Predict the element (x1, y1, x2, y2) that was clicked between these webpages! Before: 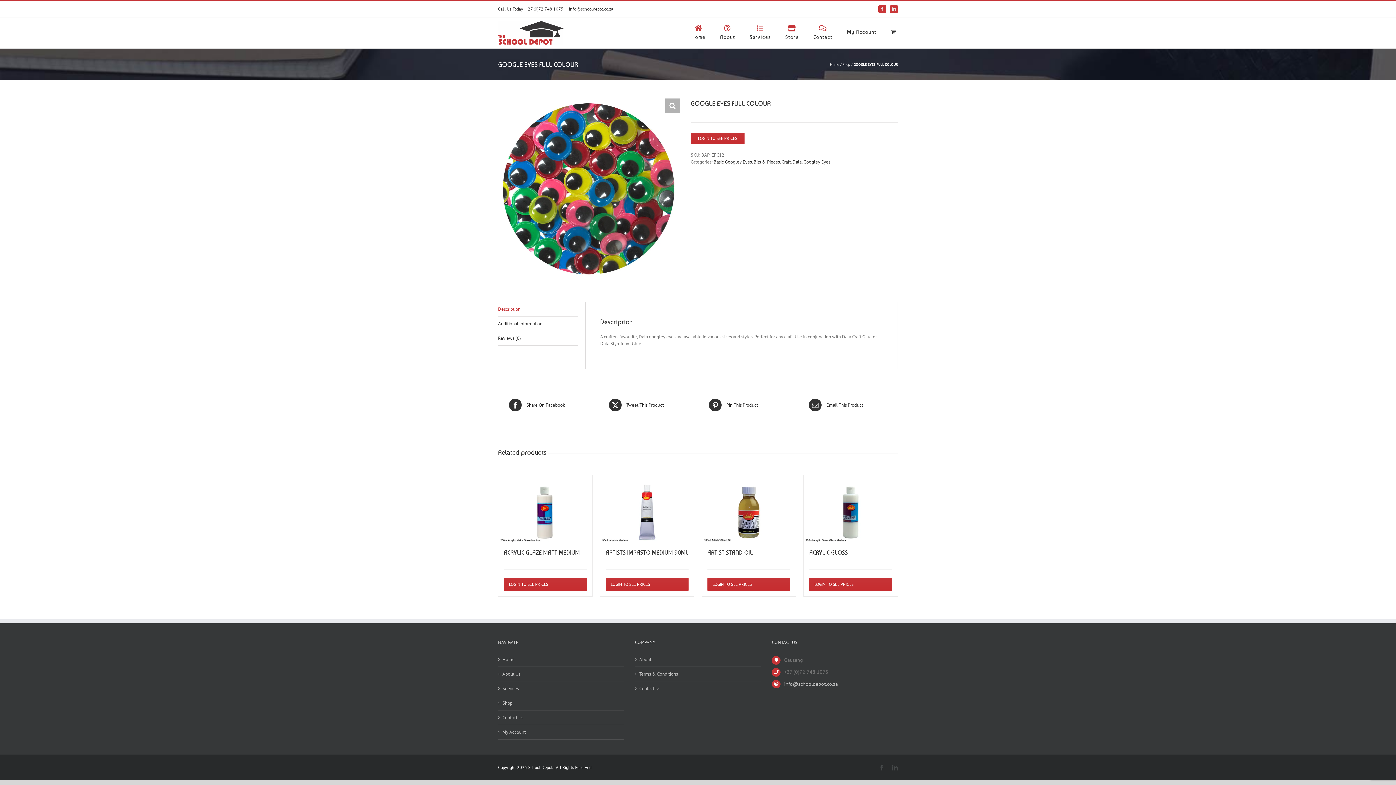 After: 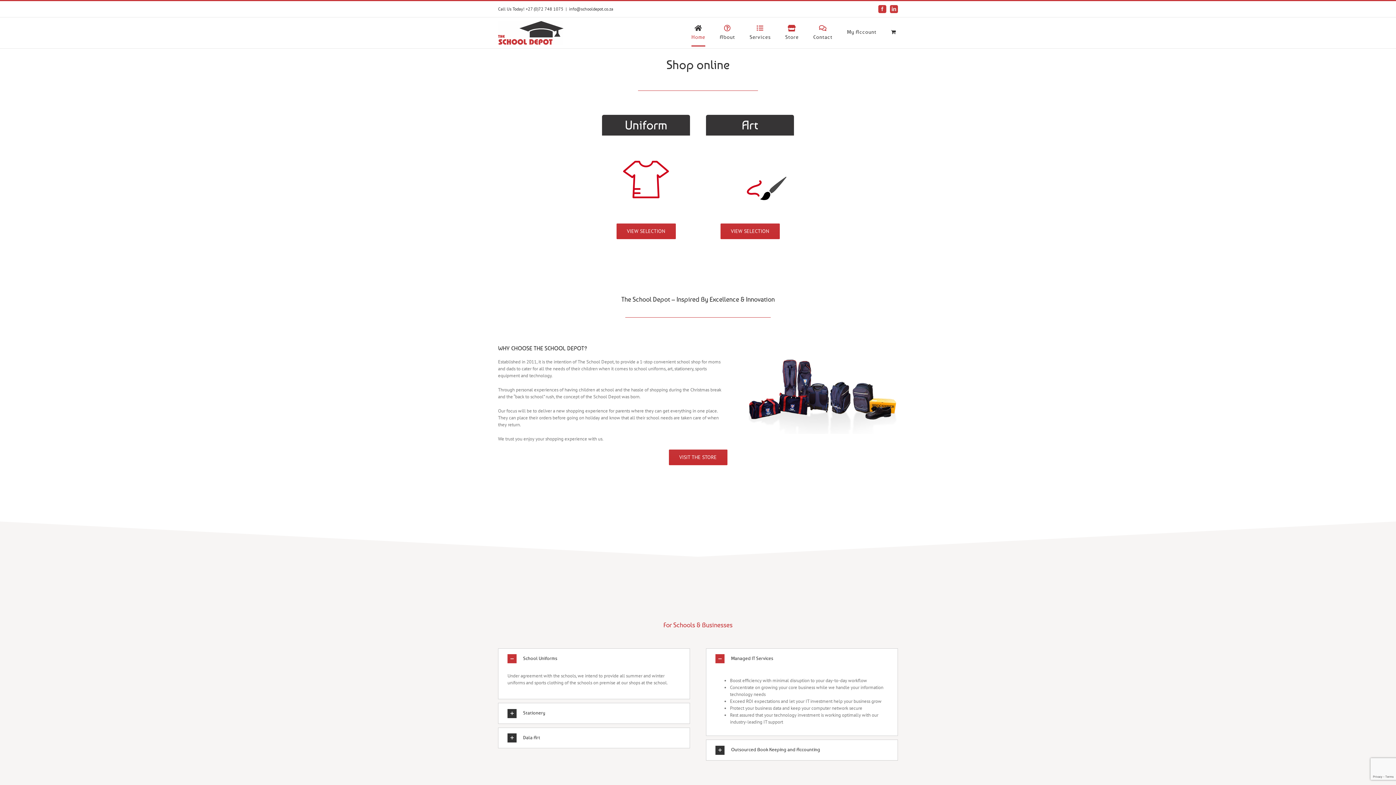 Action: label: Home bbox: (691, 17, 705, 46)